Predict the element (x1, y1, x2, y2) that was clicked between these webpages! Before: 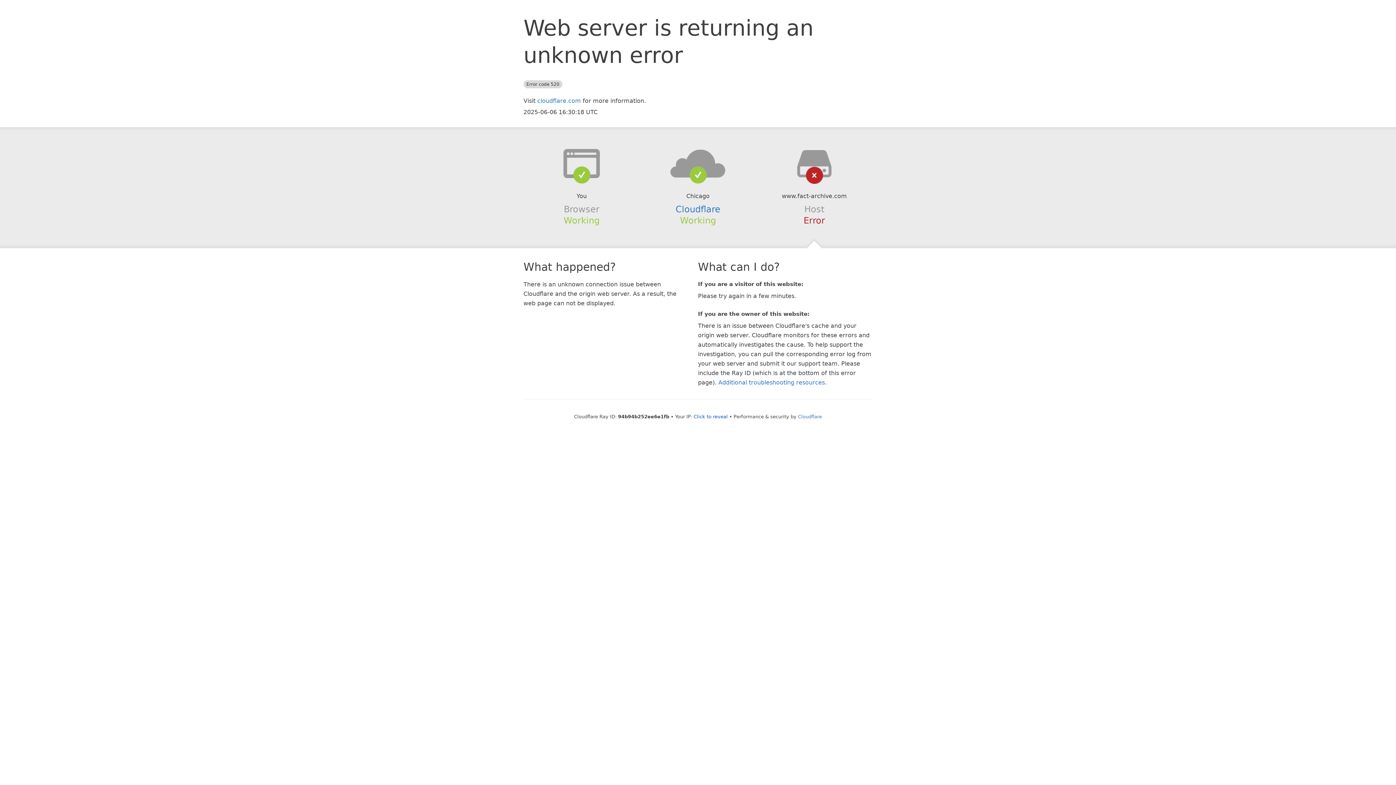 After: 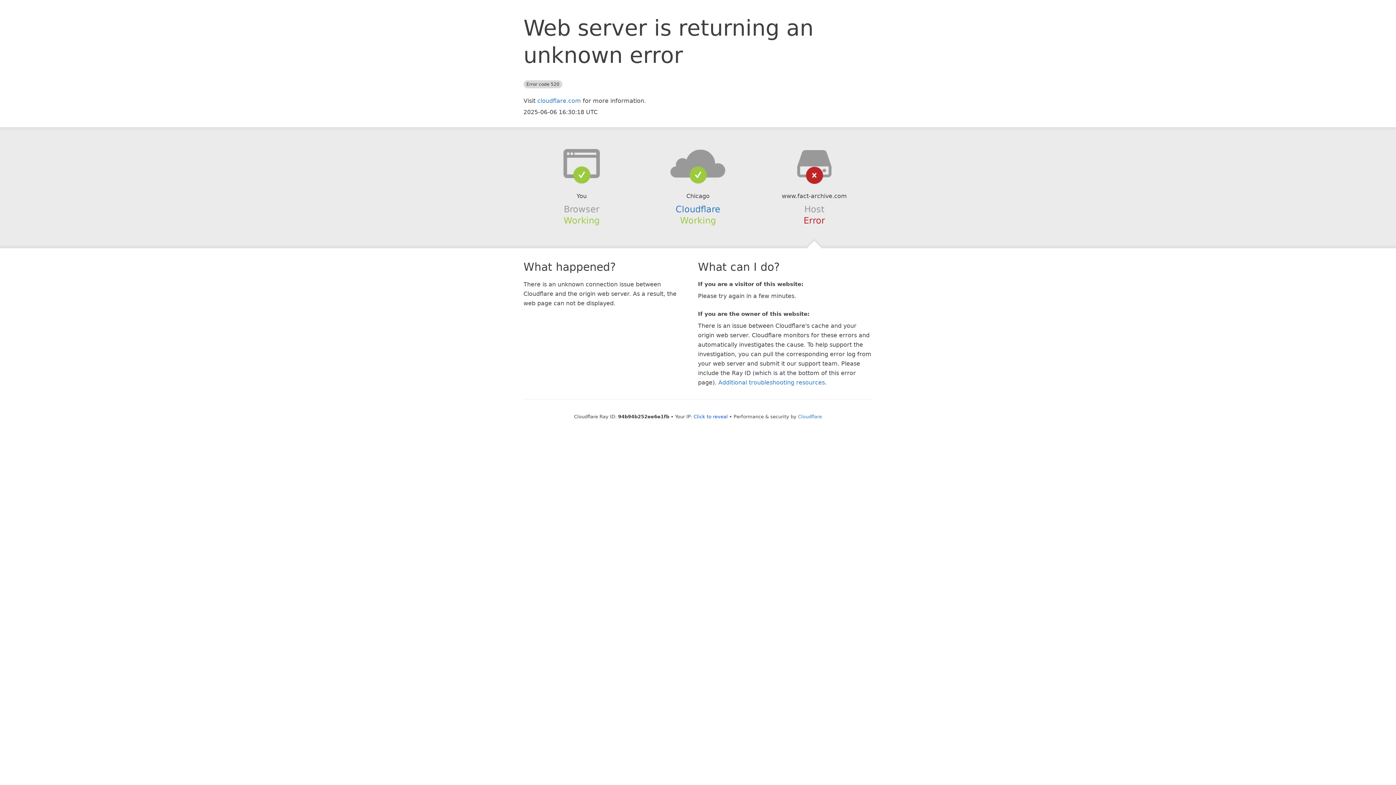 Action: bbox: (639, 148, 756, 178)